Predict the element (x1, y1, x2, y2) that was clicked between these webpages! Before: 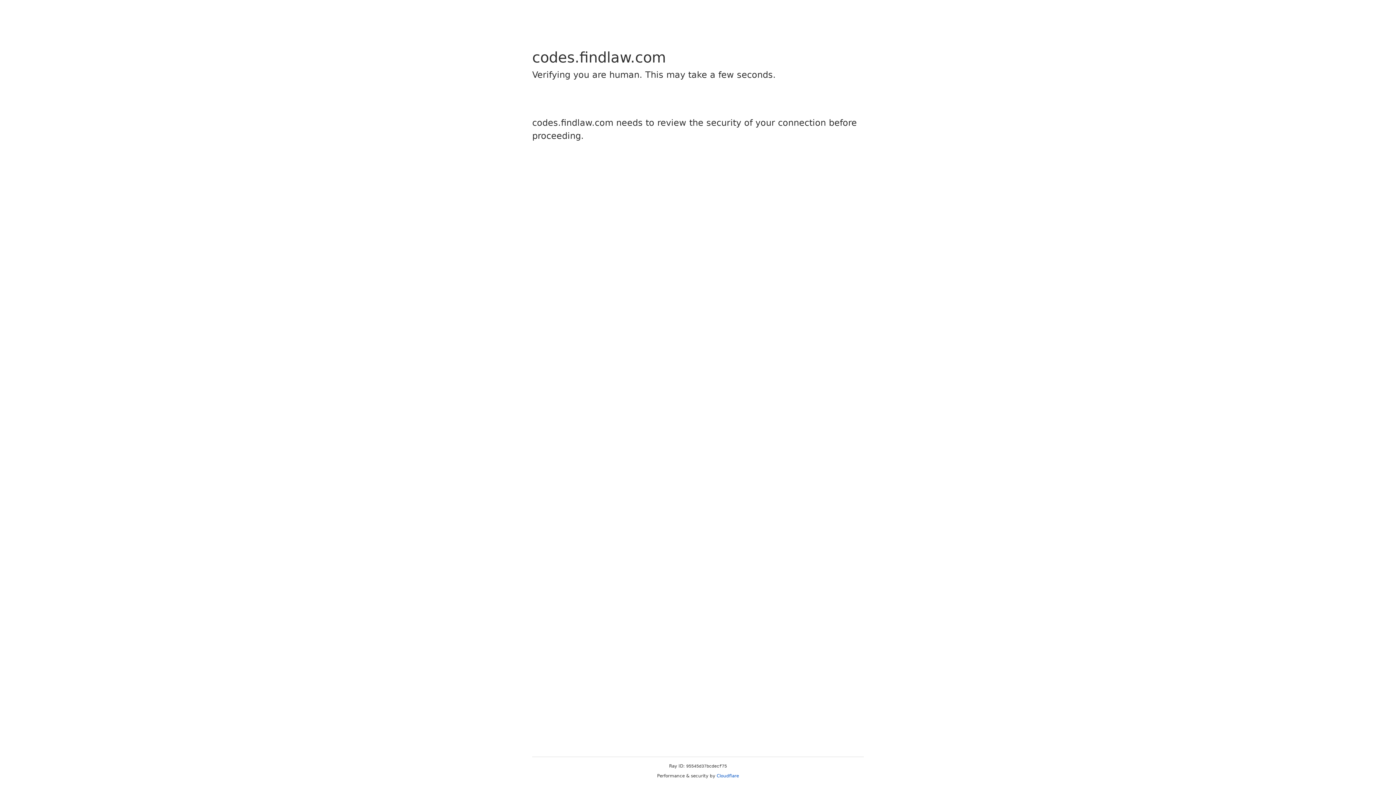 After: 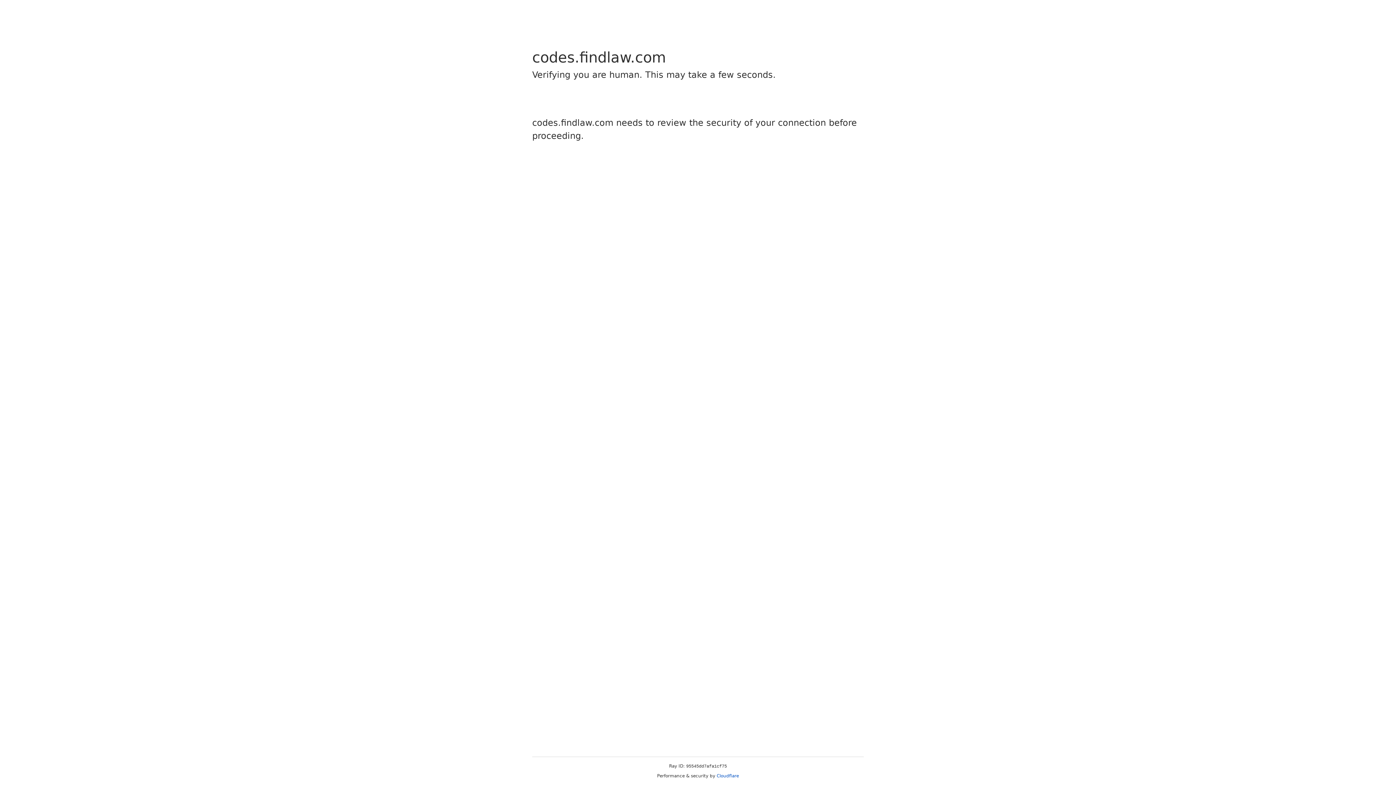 Action: label: Cloudflare bbox: (716, 773, 739, 778)